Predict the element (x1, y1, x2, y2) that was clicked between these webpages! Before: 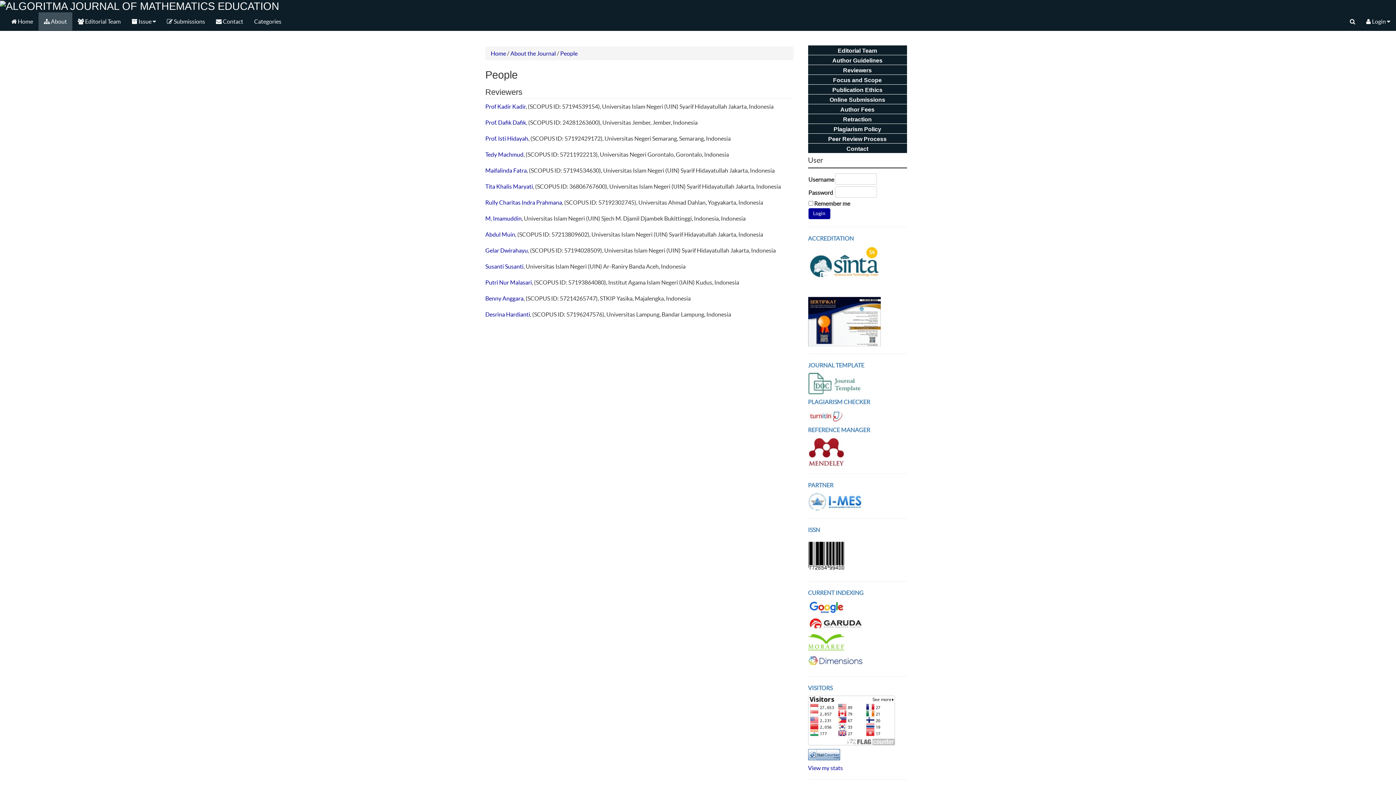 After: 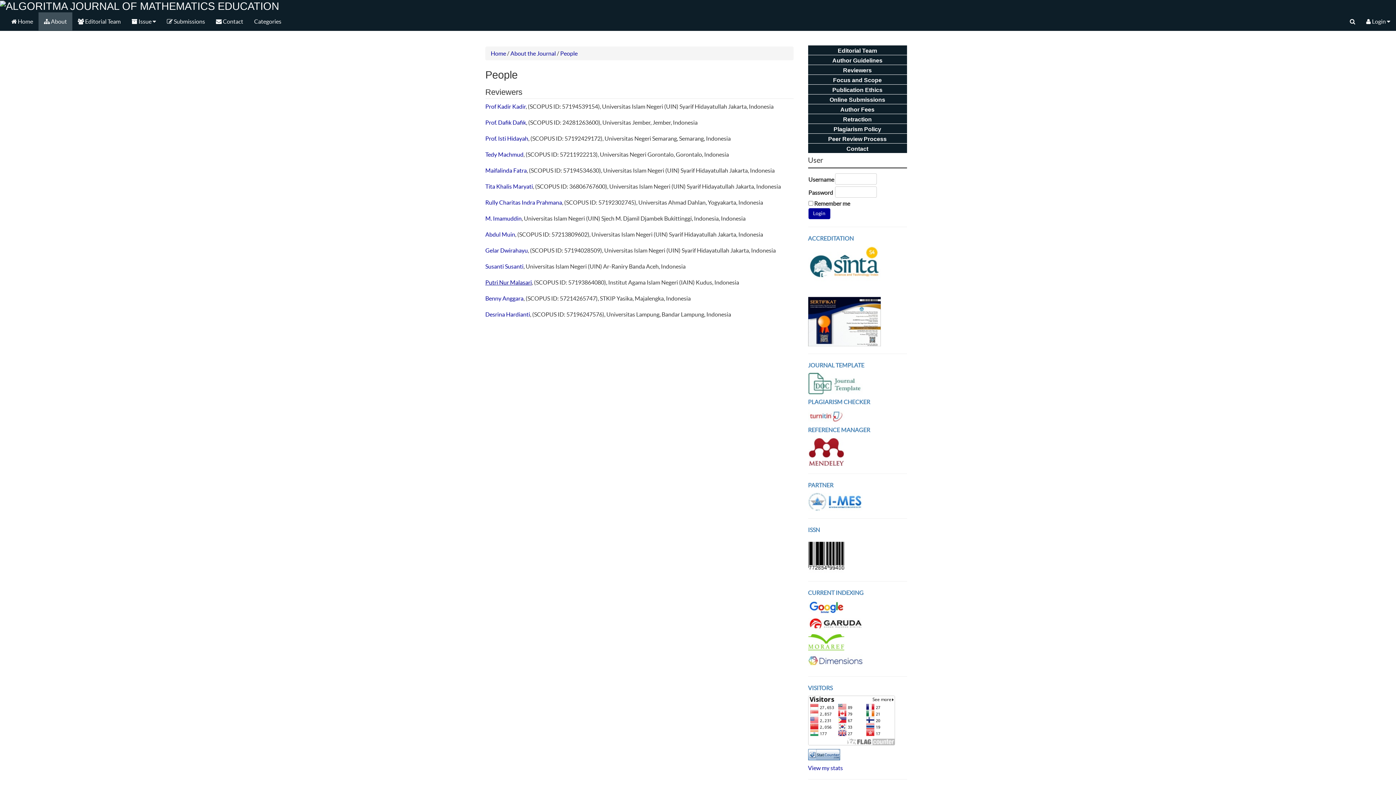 Action: label: Putri Nur Malasari bbox: (485, 279, 532, 285)